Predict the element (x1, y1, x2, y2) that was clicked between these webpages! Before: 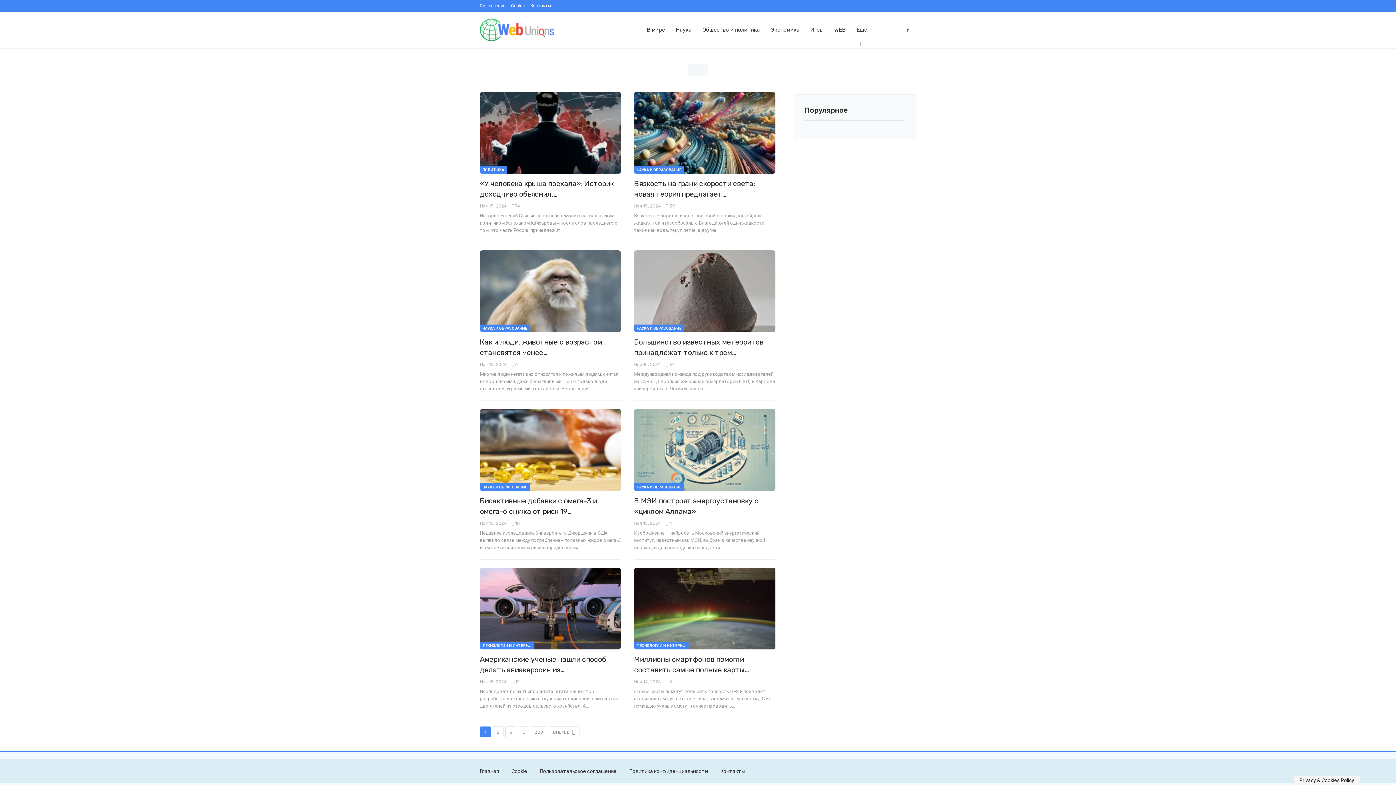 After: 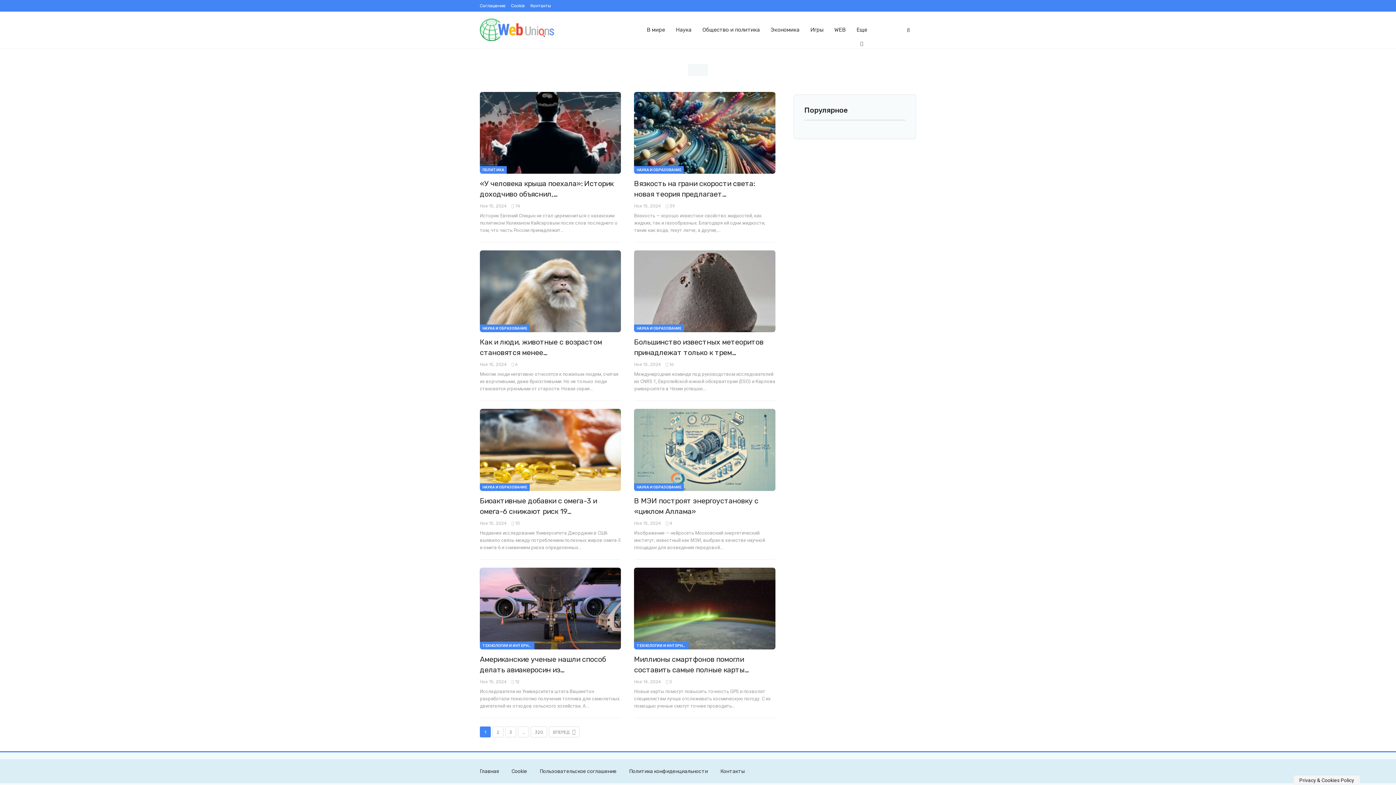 Action: label: Главная bbox: (480, 768, 498, 774)